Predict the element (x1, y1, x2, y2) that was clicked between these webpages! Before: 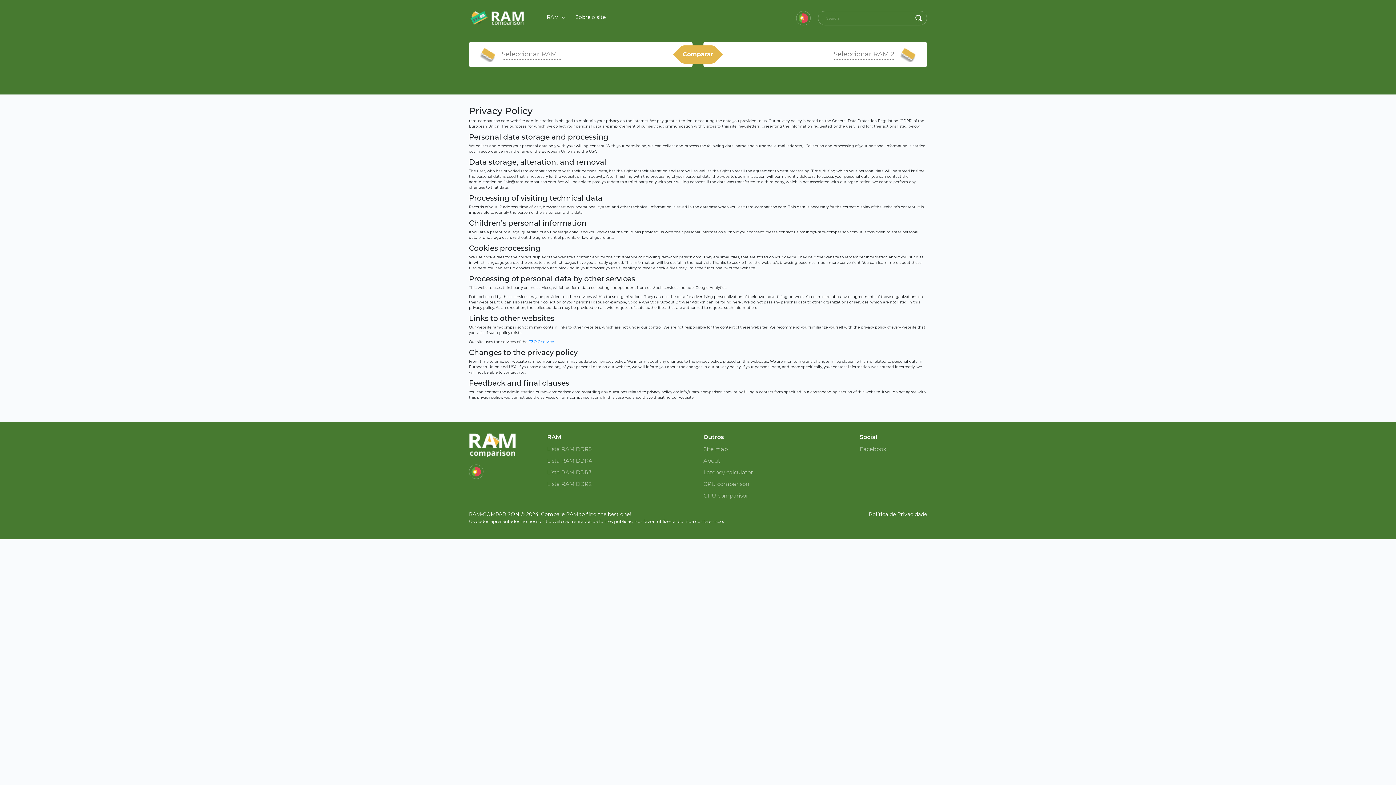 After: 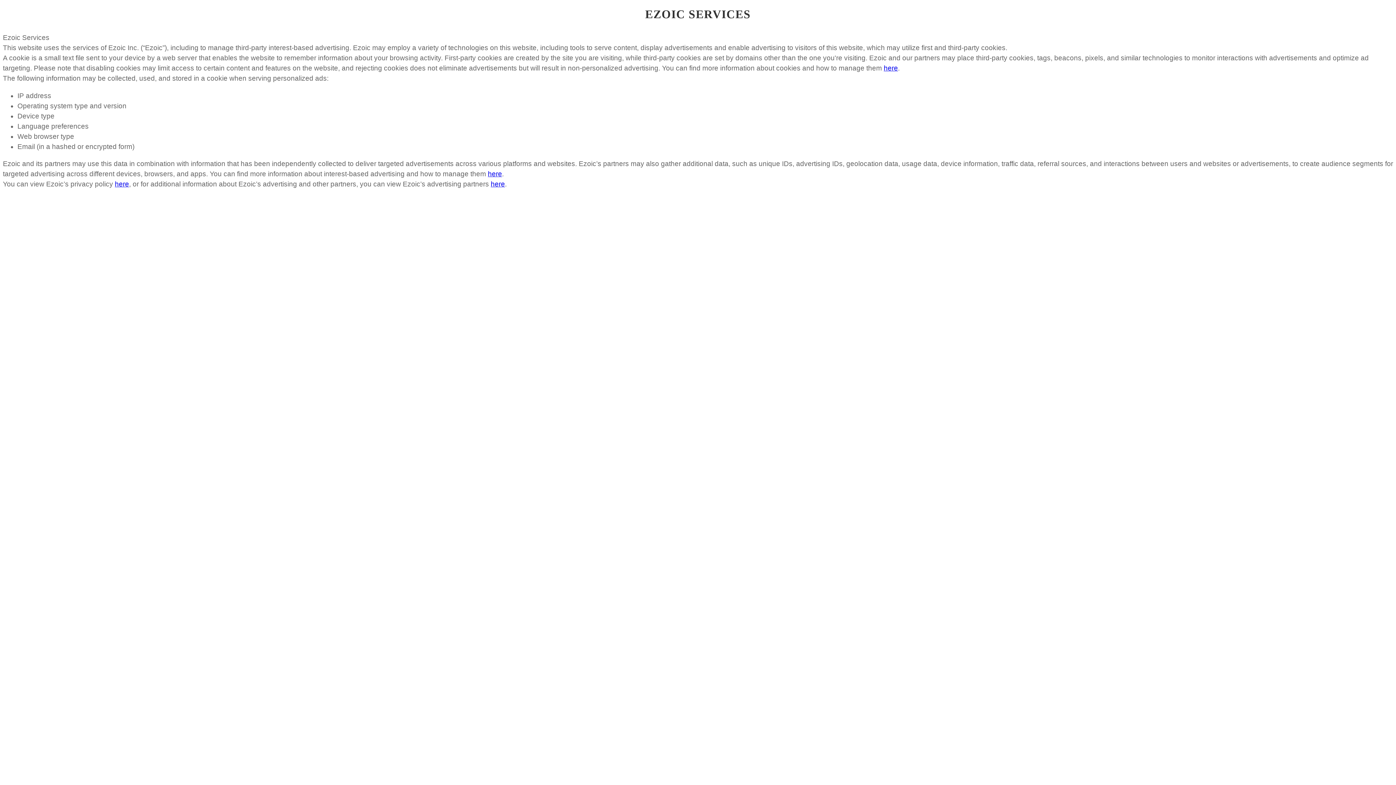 Action: label: EZOIC service bbox: (528, 339, 554, 344)